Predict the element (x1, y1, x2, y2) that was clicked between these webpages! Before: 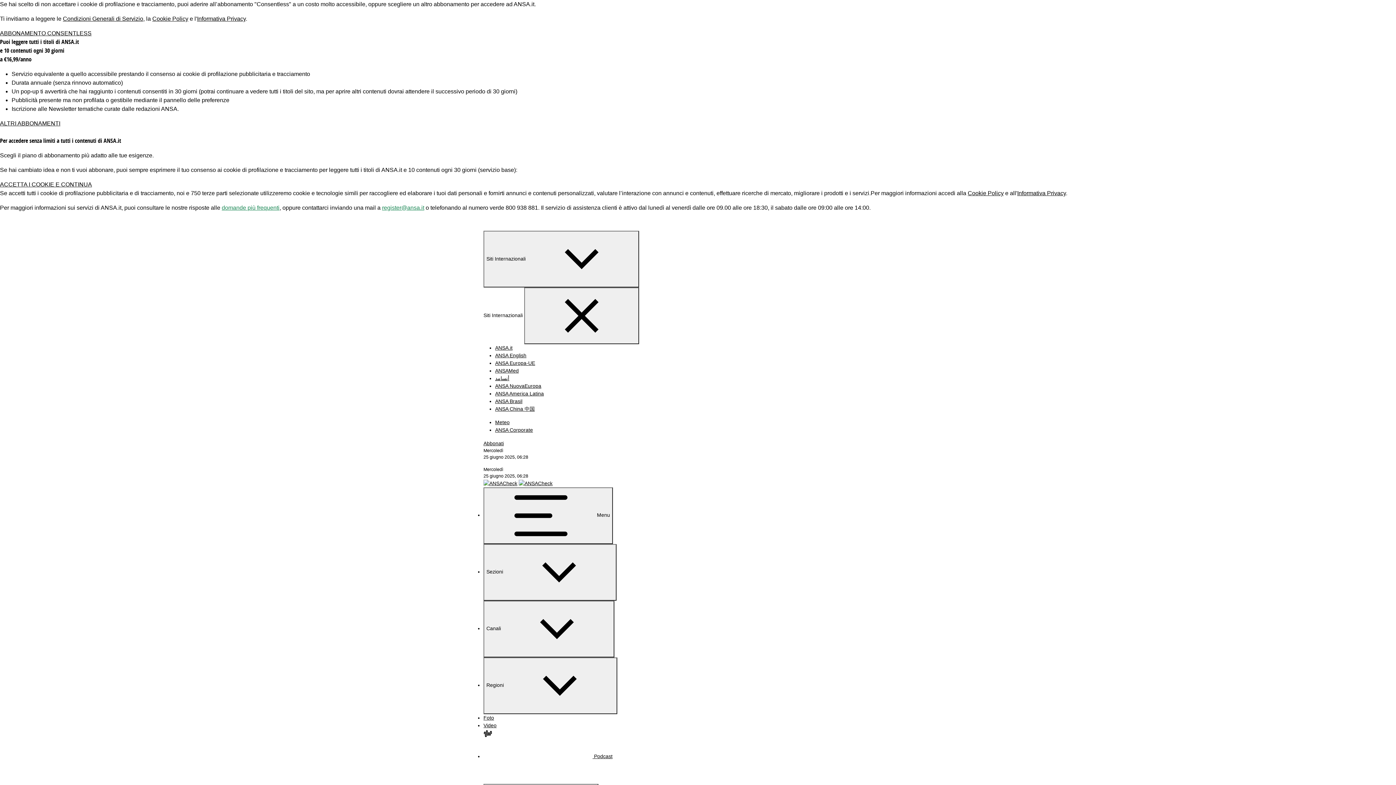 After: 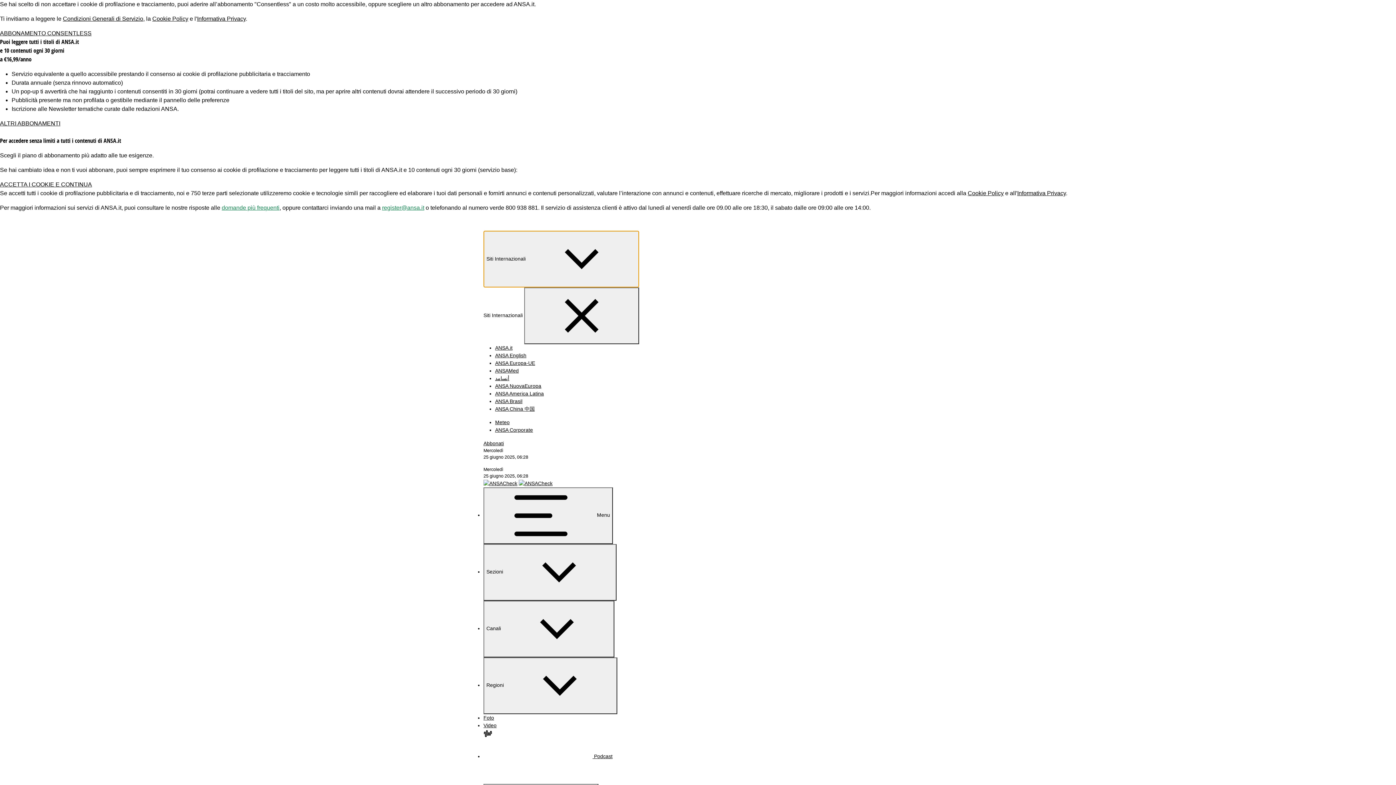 Action: bbox: (483, 230, 639, 287) label: Siti Internazionali 